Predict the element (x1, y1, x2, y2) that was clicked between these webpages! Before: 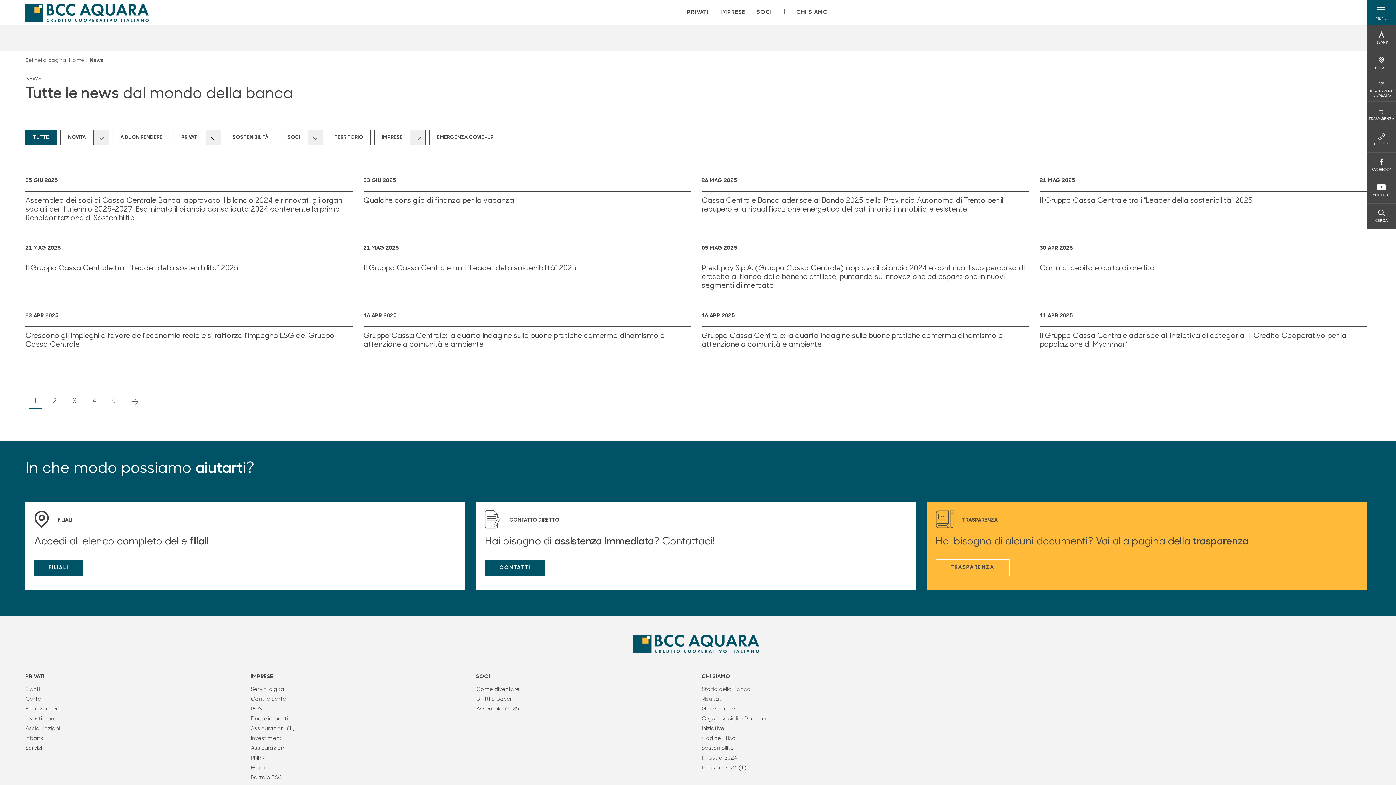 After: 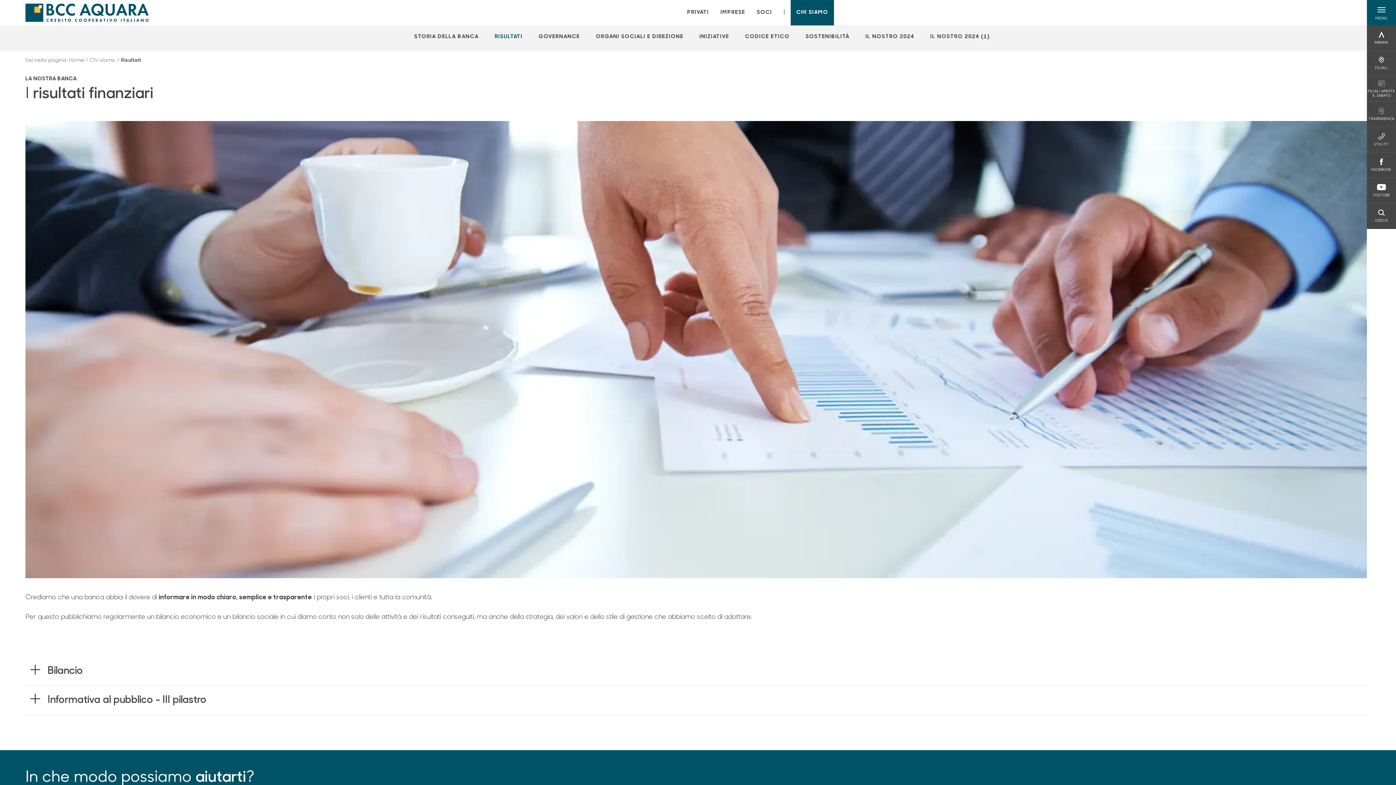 Action: bbox: (701, 696, 916, 704) label: Risultati